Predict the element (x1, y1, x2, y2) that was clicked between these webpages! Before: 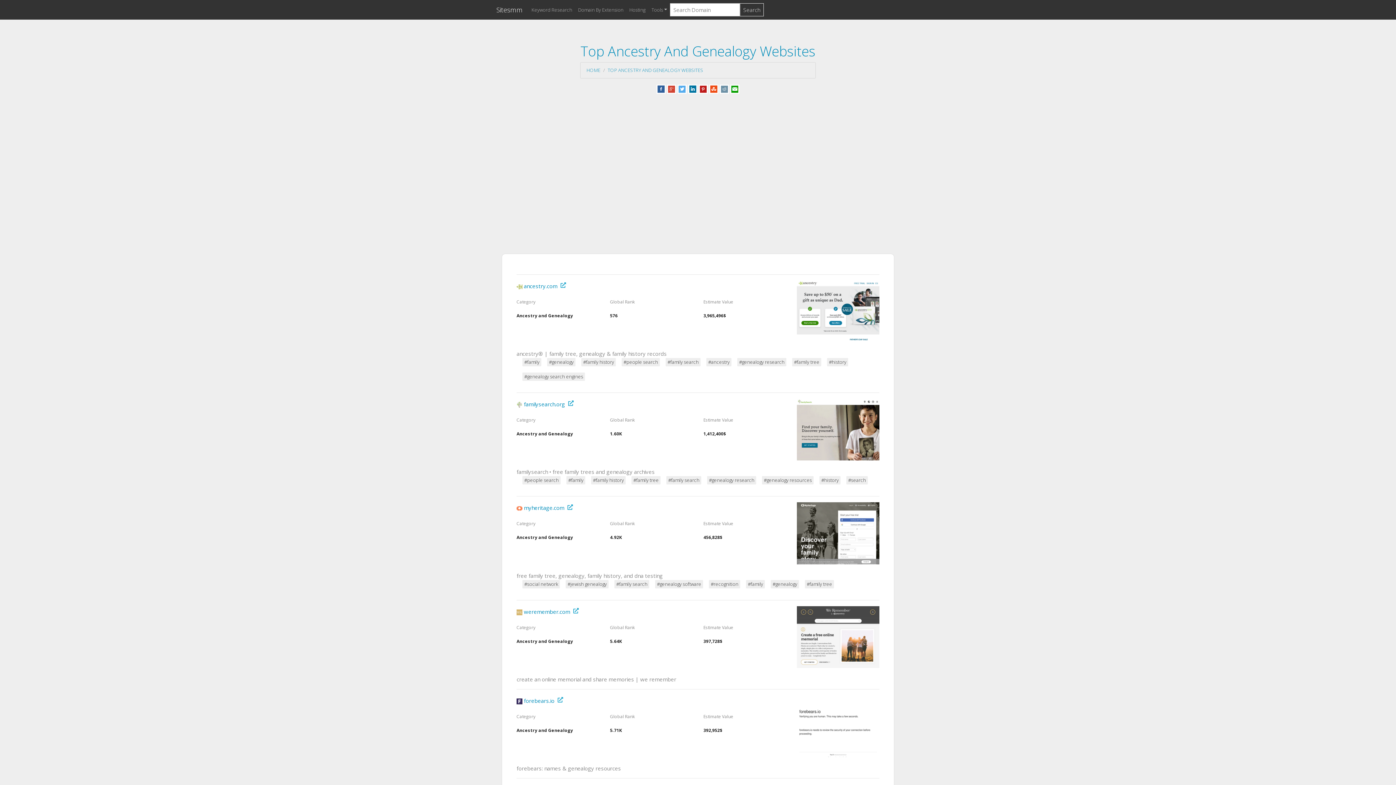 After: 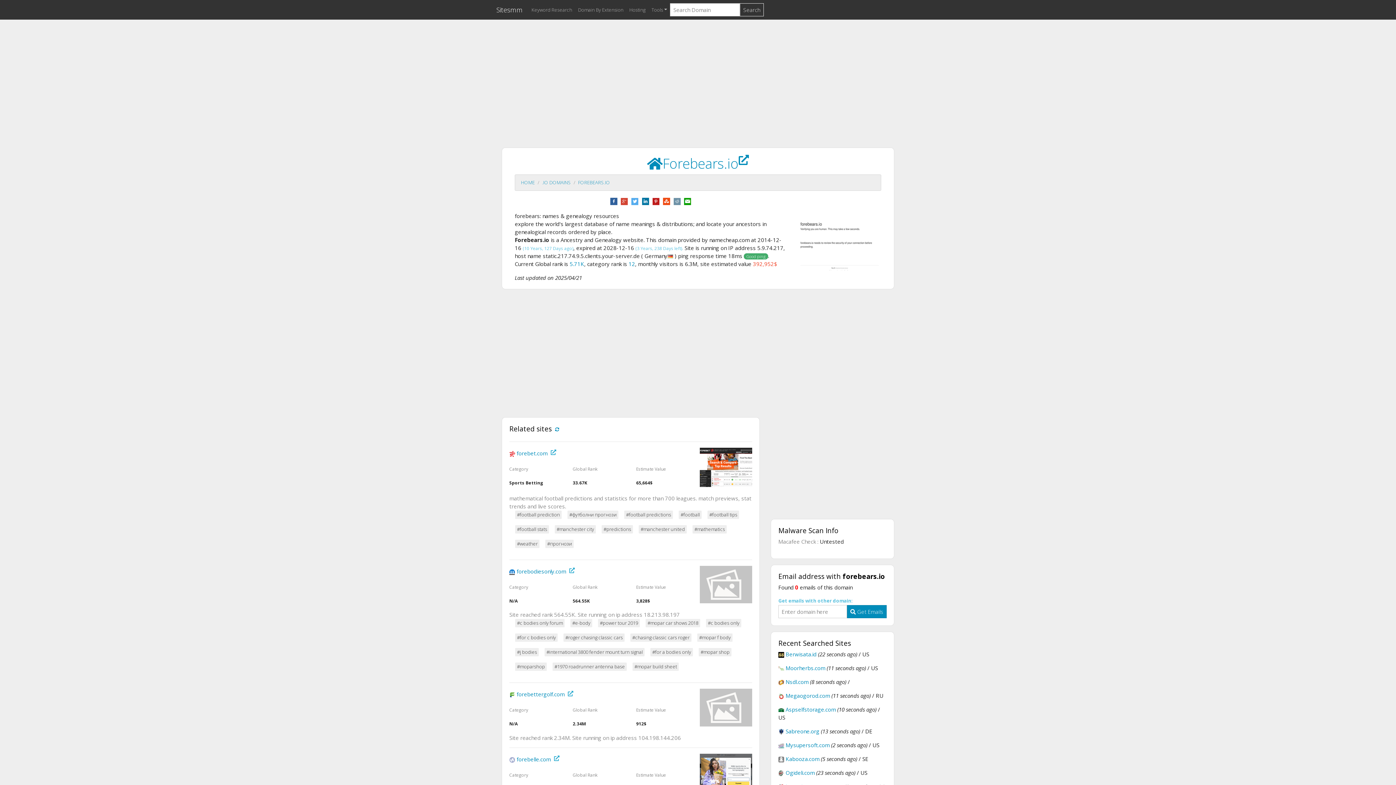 Action: label: forebears.io bbox: (524, 697, 554, 704)